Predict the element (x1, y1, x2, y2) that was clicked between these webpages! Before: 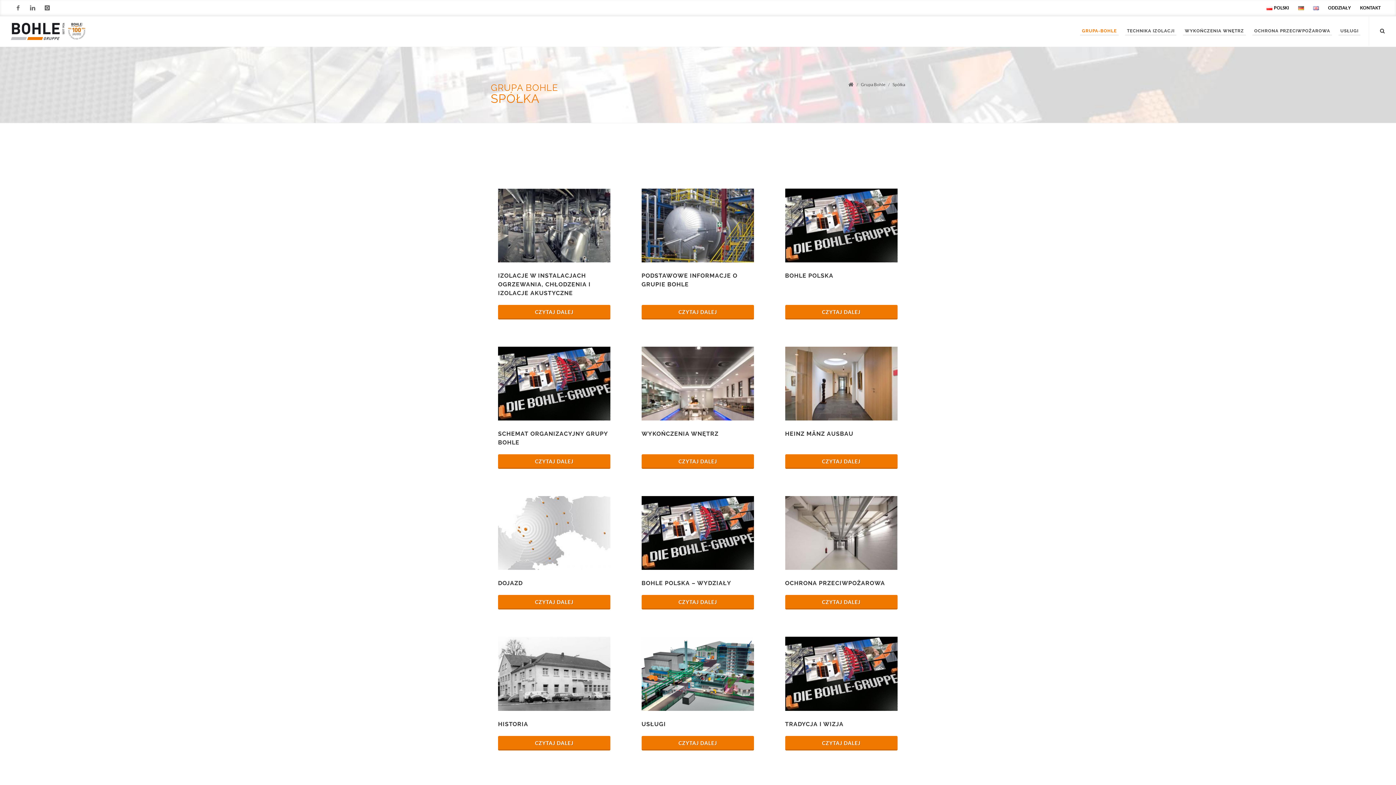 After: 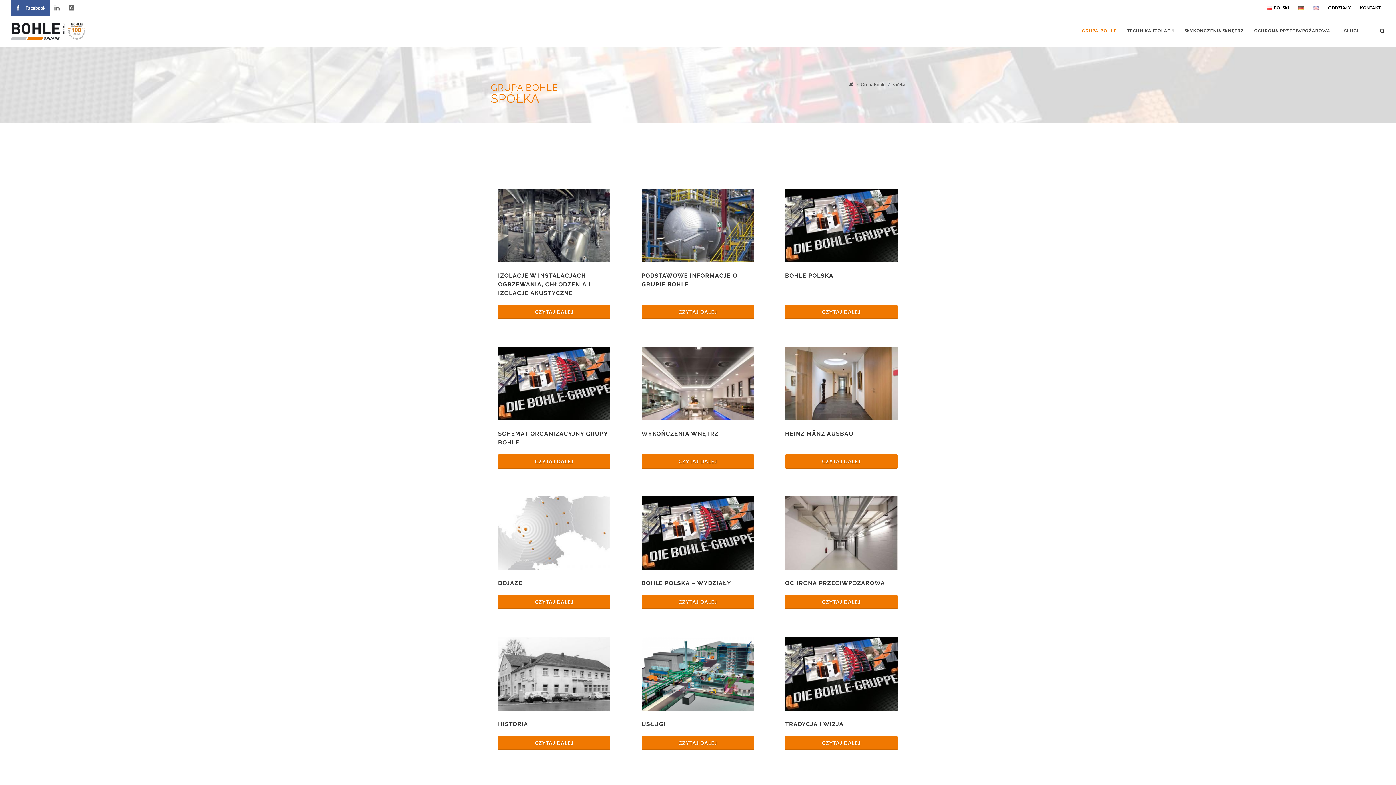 Action: label: Facebook bbox: (10, 0, 25, 16)